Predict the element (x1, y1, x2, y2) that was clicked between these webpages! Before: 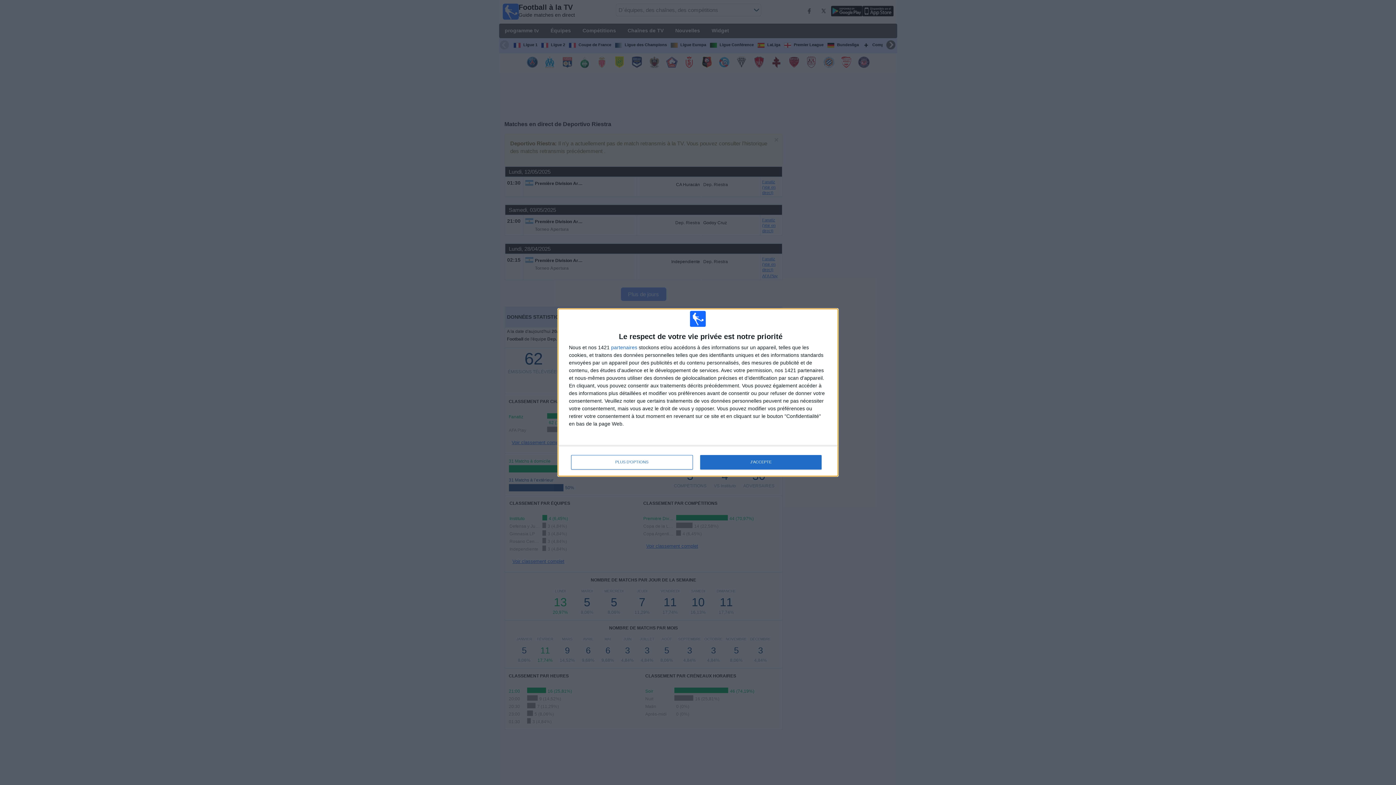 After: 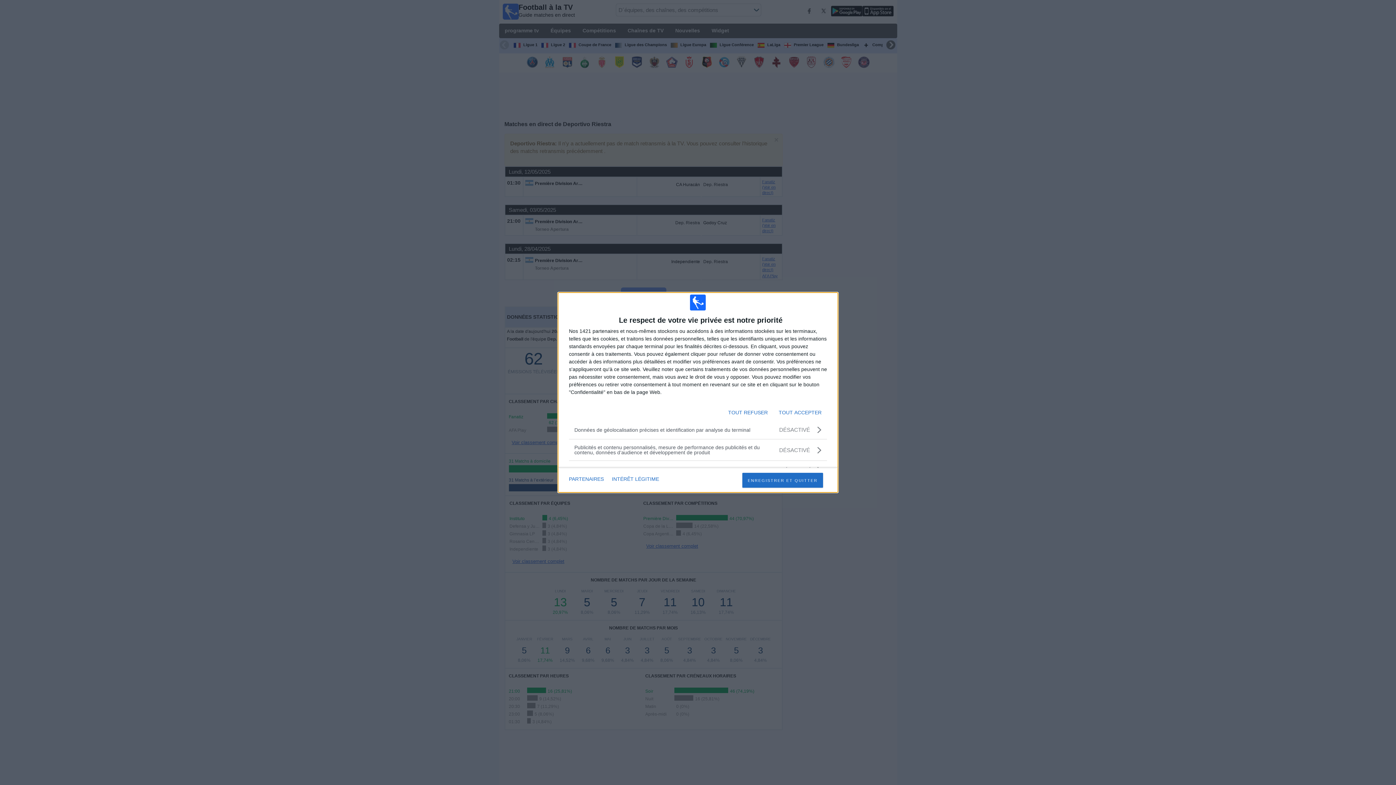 Action: label: PLUS D'OPTIONS bbox: (571, 455, 692, 469)